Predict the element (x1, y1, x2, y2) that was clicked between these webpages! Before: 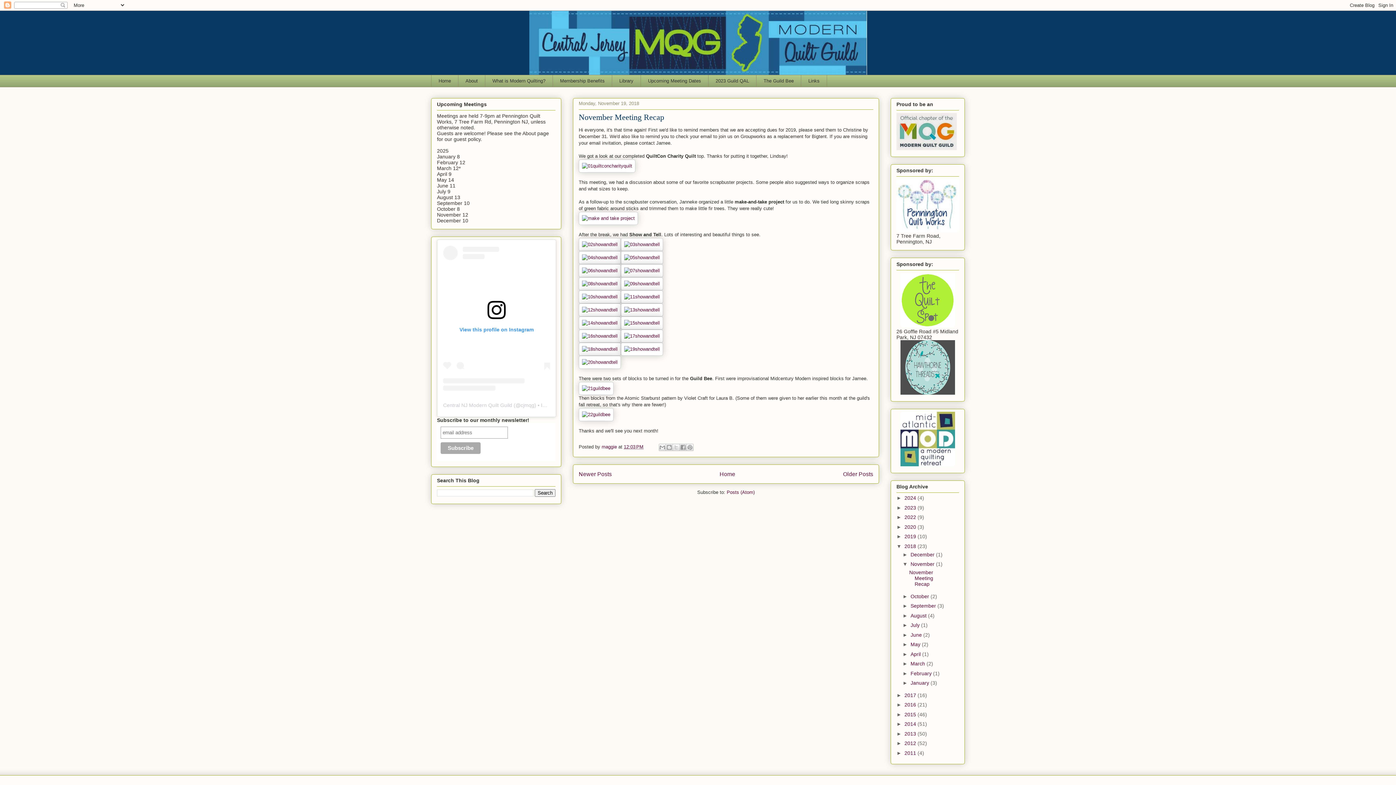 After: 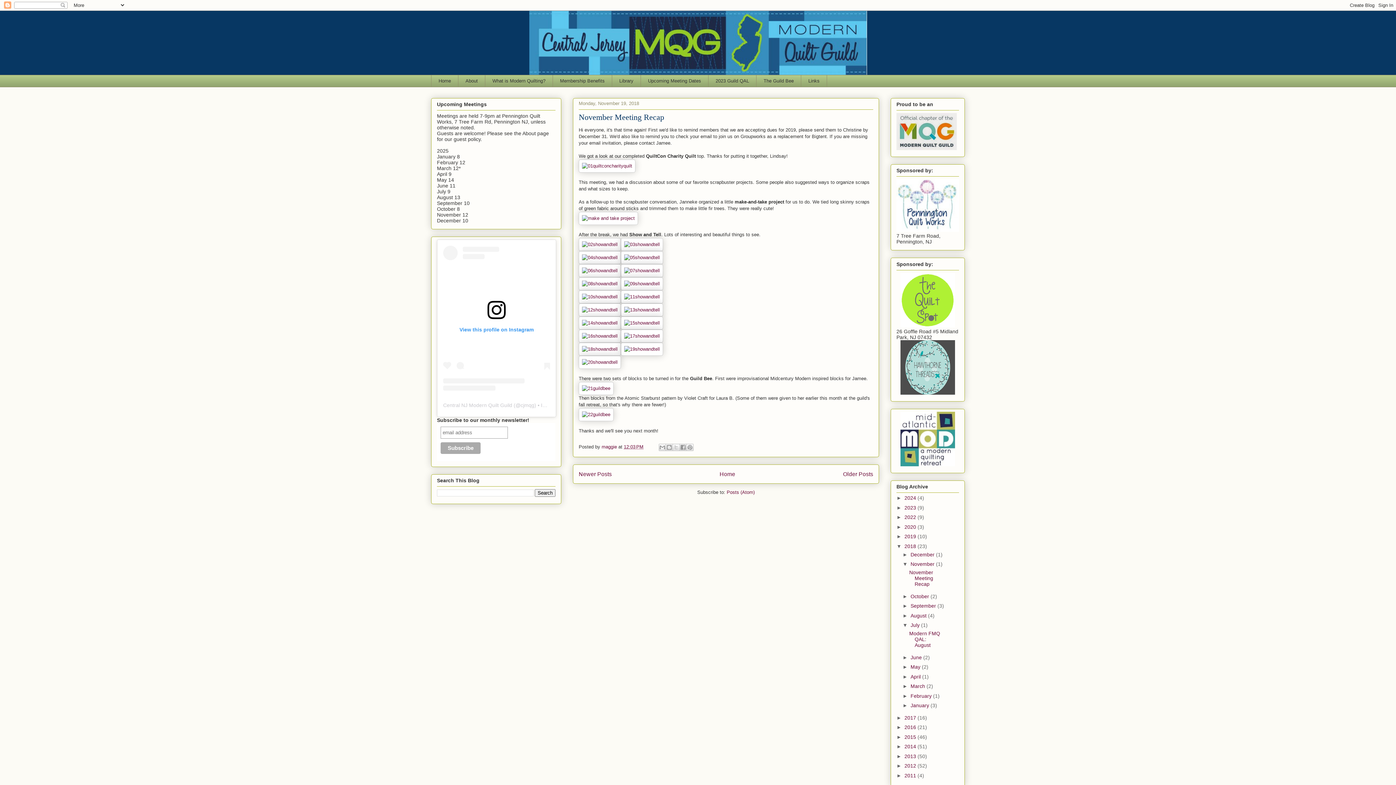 Action: label: ►   bbox: (902, 622, 910, 628)